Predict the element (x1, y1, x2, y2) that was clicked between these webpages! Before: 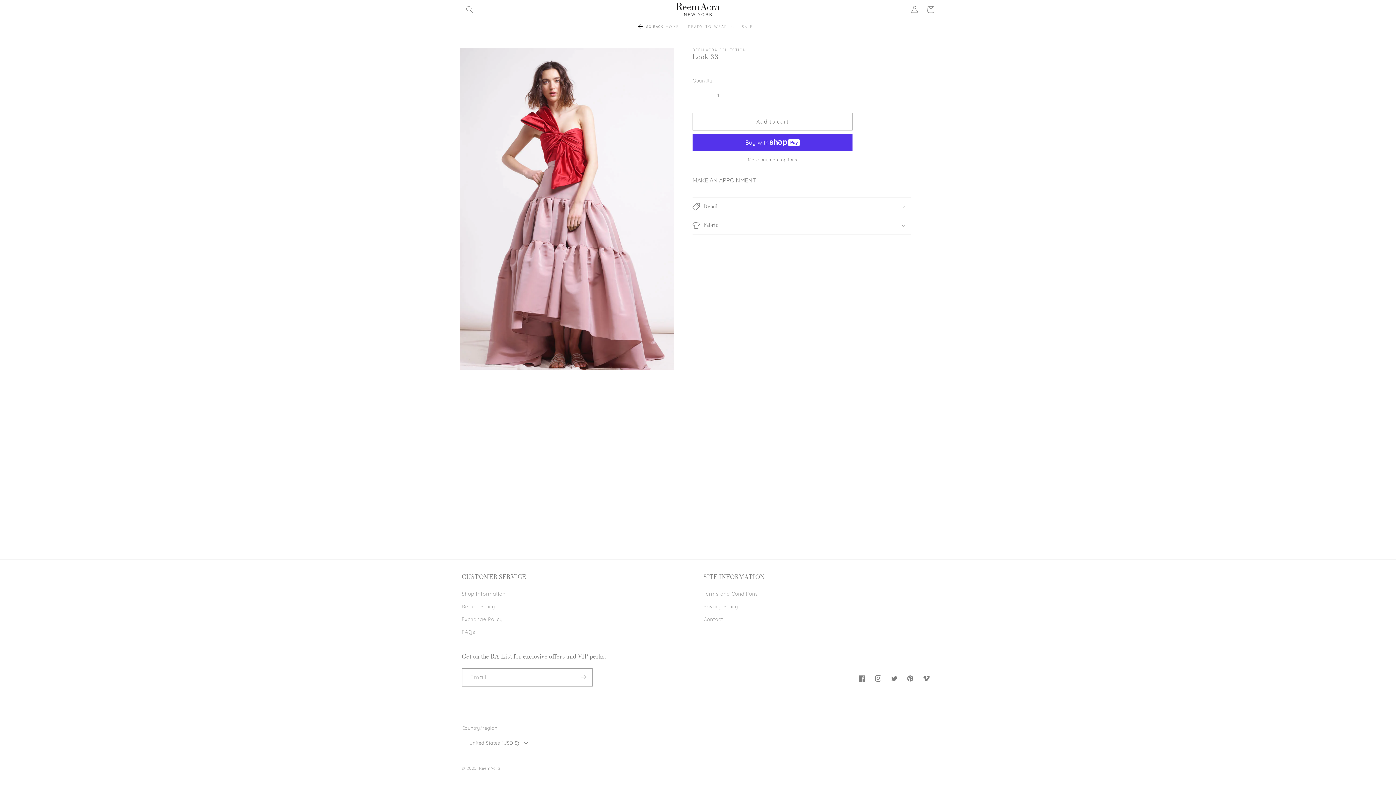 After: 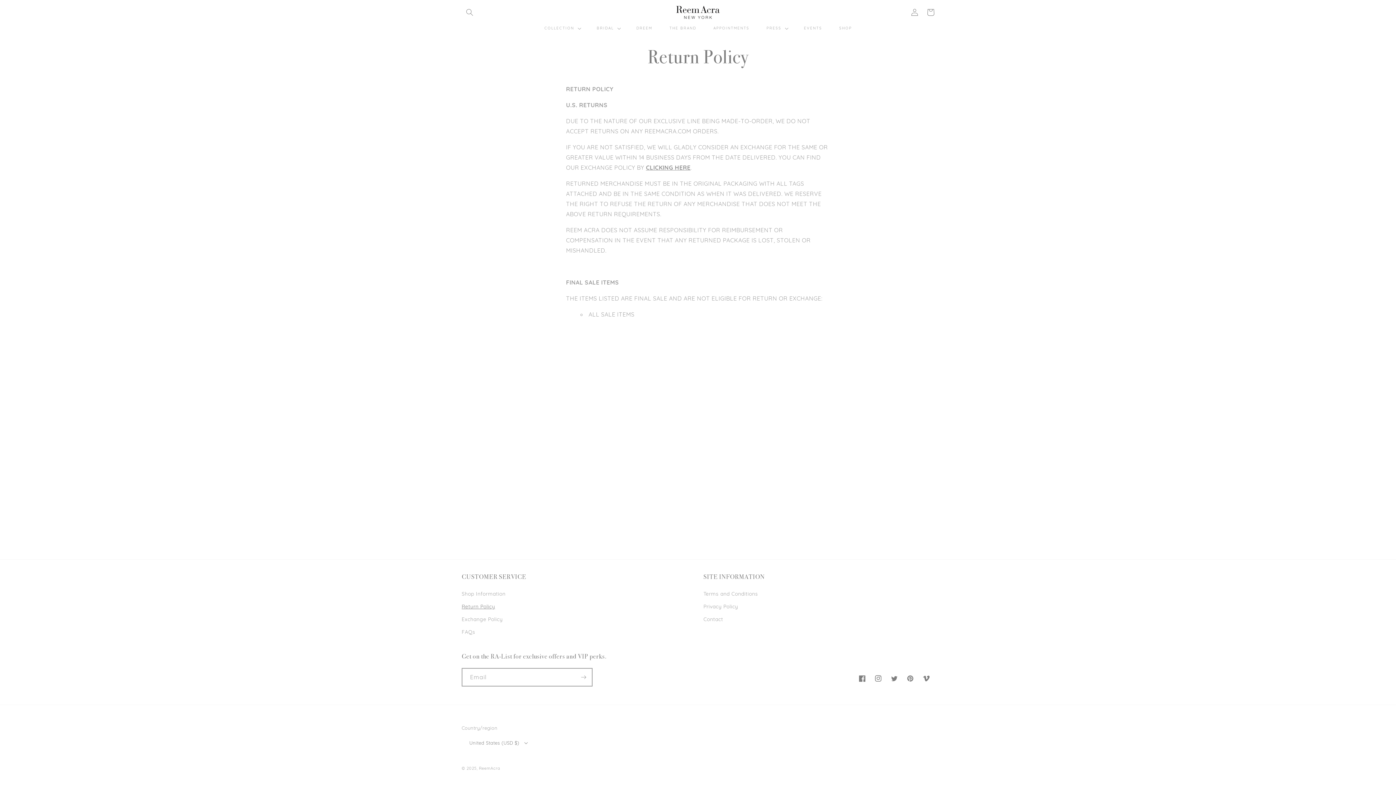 Action: label: Return Policy bbox: (461, 600, 495, 613)